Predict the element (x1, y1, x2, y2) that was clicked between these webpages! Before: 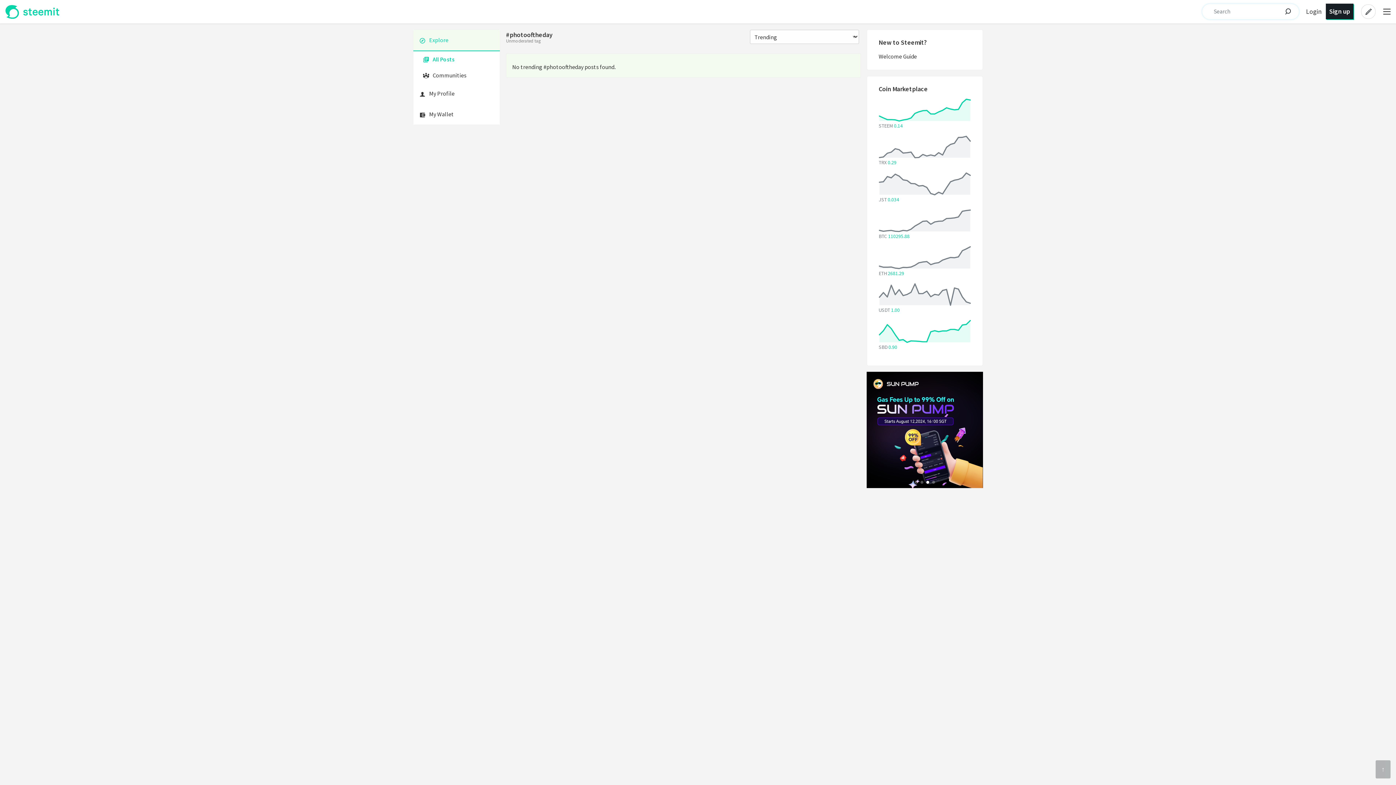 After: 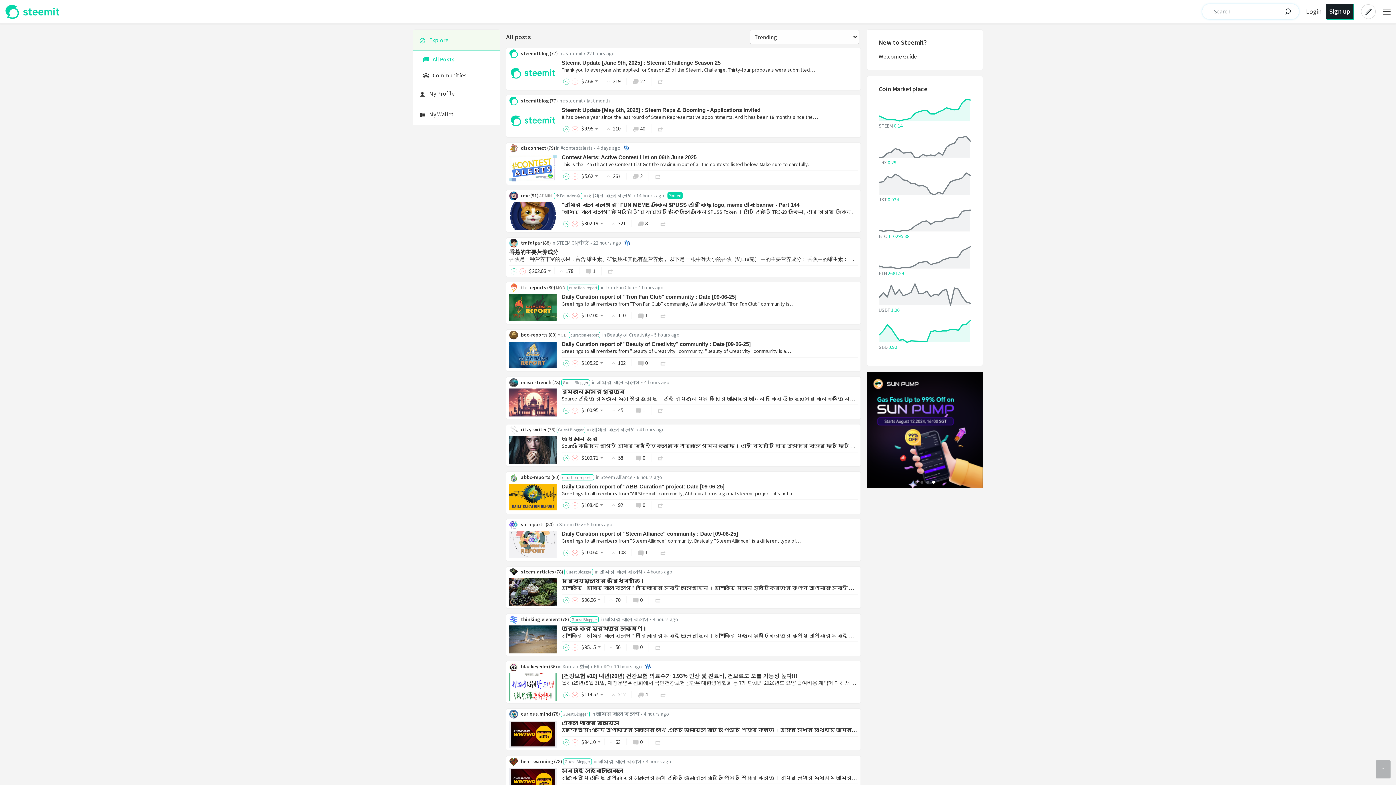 Action: label: Explore bbox: (413, 29, 500, 51)